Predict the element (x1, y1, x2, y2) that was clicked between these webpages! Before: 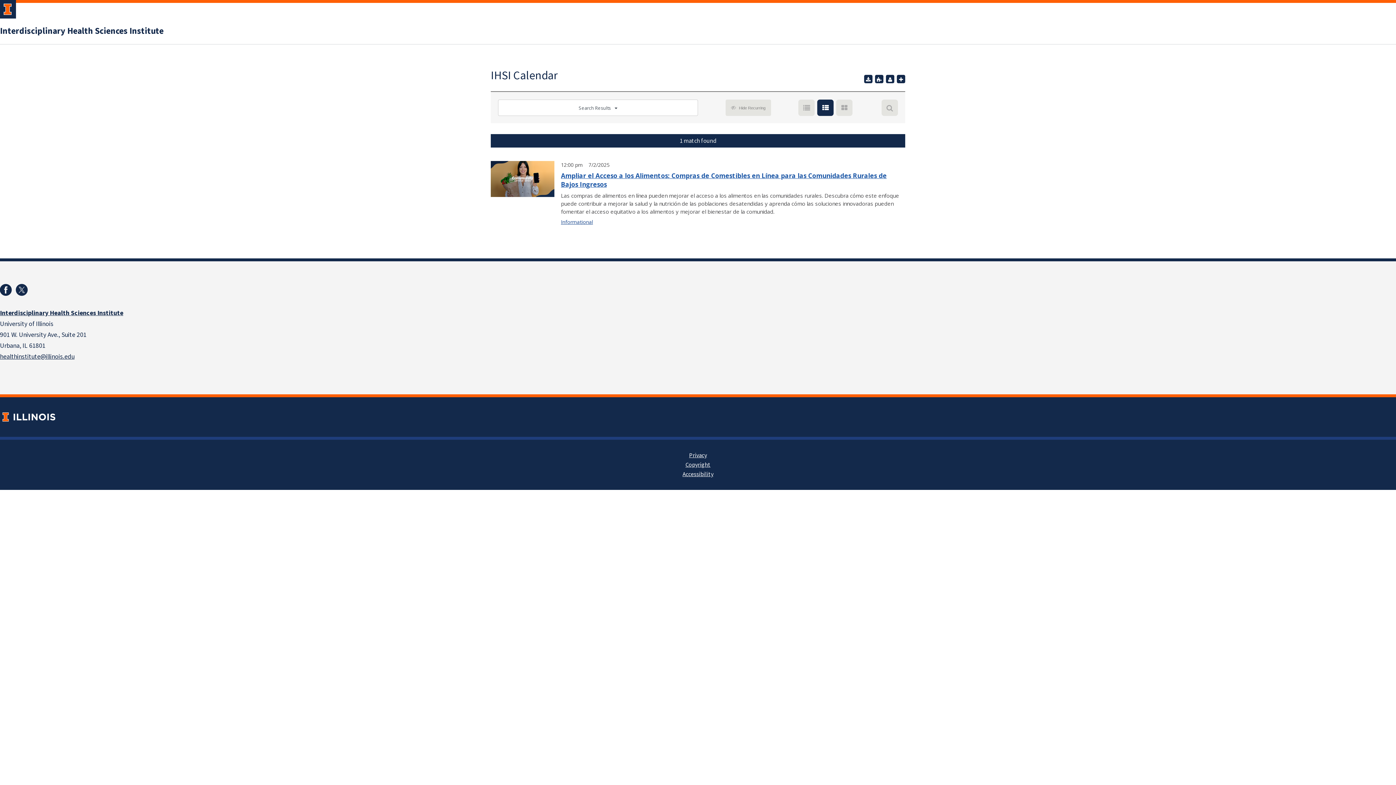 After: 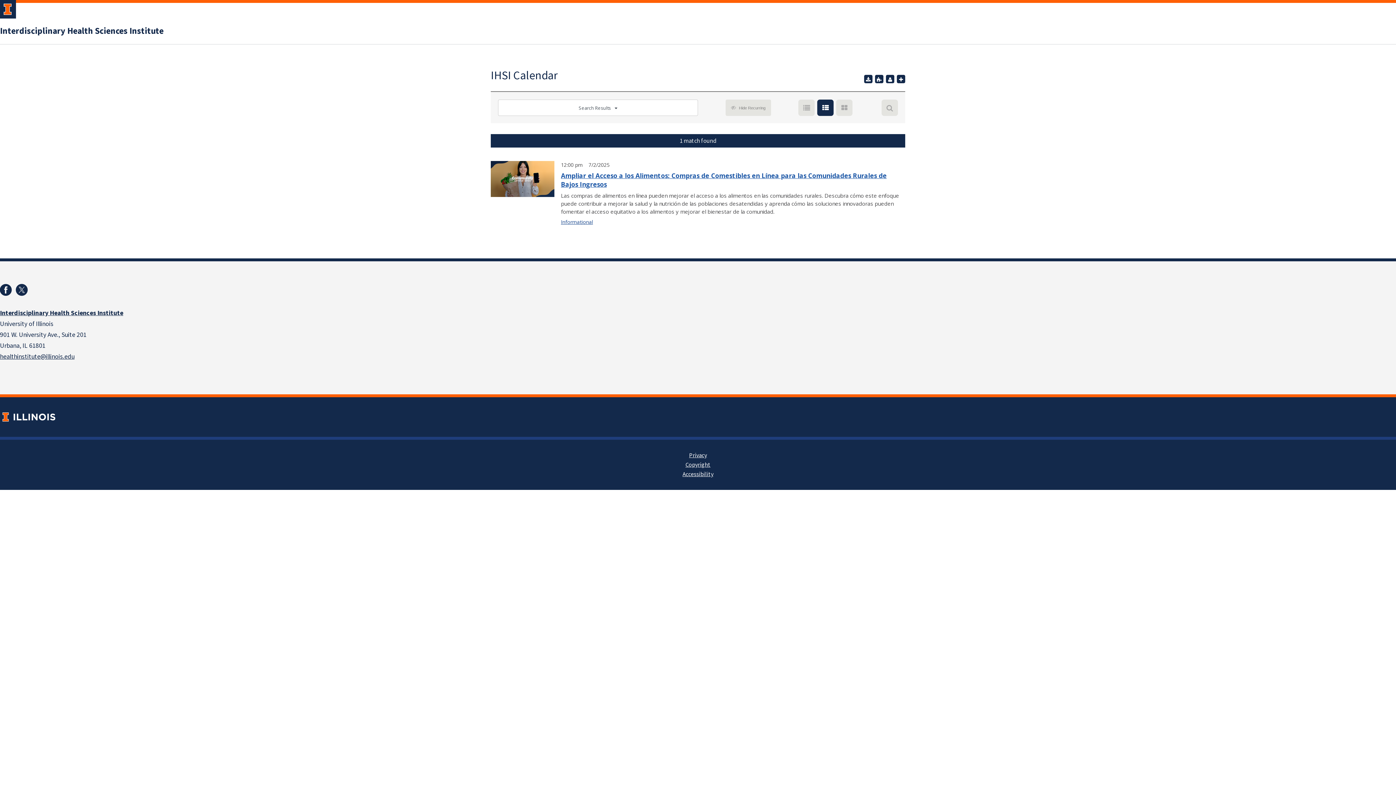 Action: label: add to calendar bbox: (864, 74, 872, 83)